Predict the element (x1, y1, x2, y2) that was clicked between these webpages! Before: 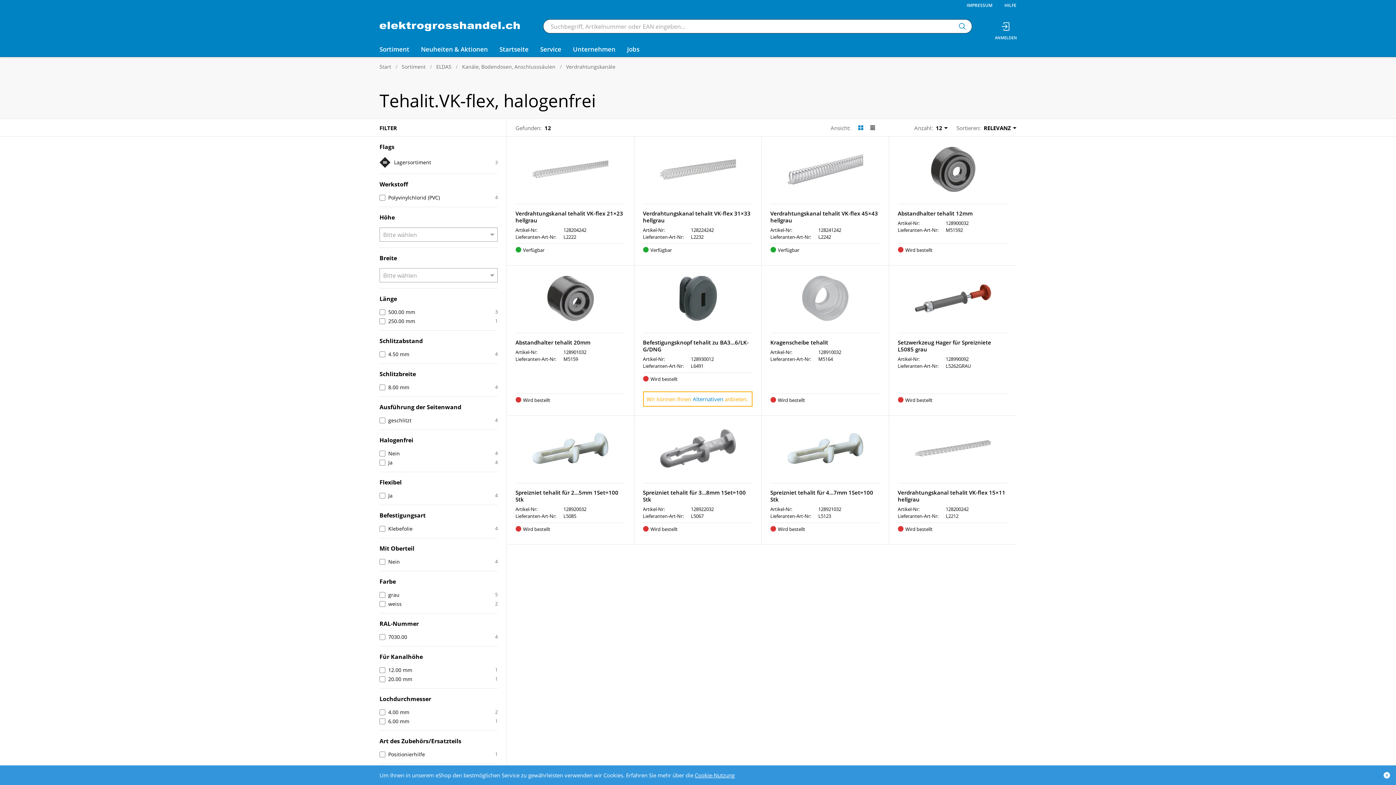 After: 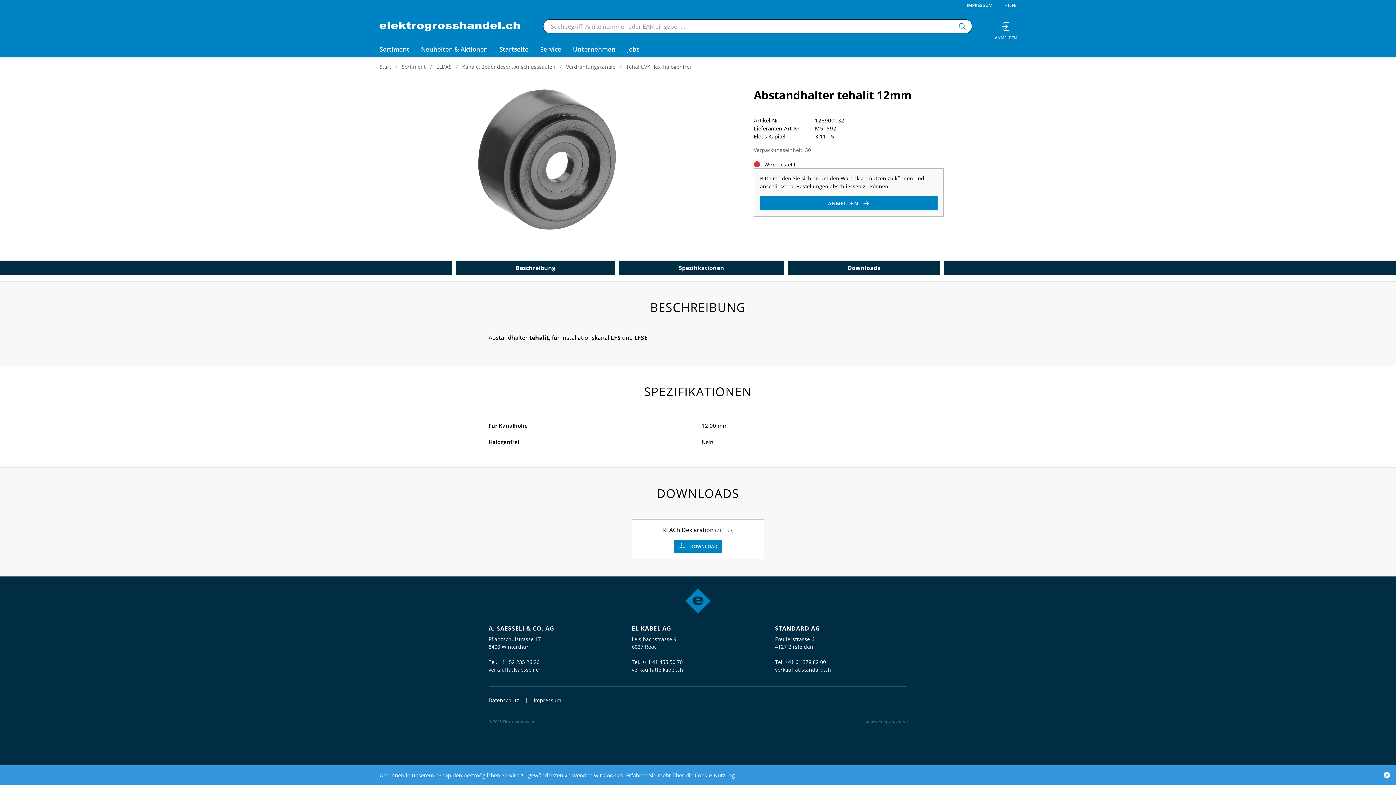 Action: bbox: (914, 146, 991, 192)